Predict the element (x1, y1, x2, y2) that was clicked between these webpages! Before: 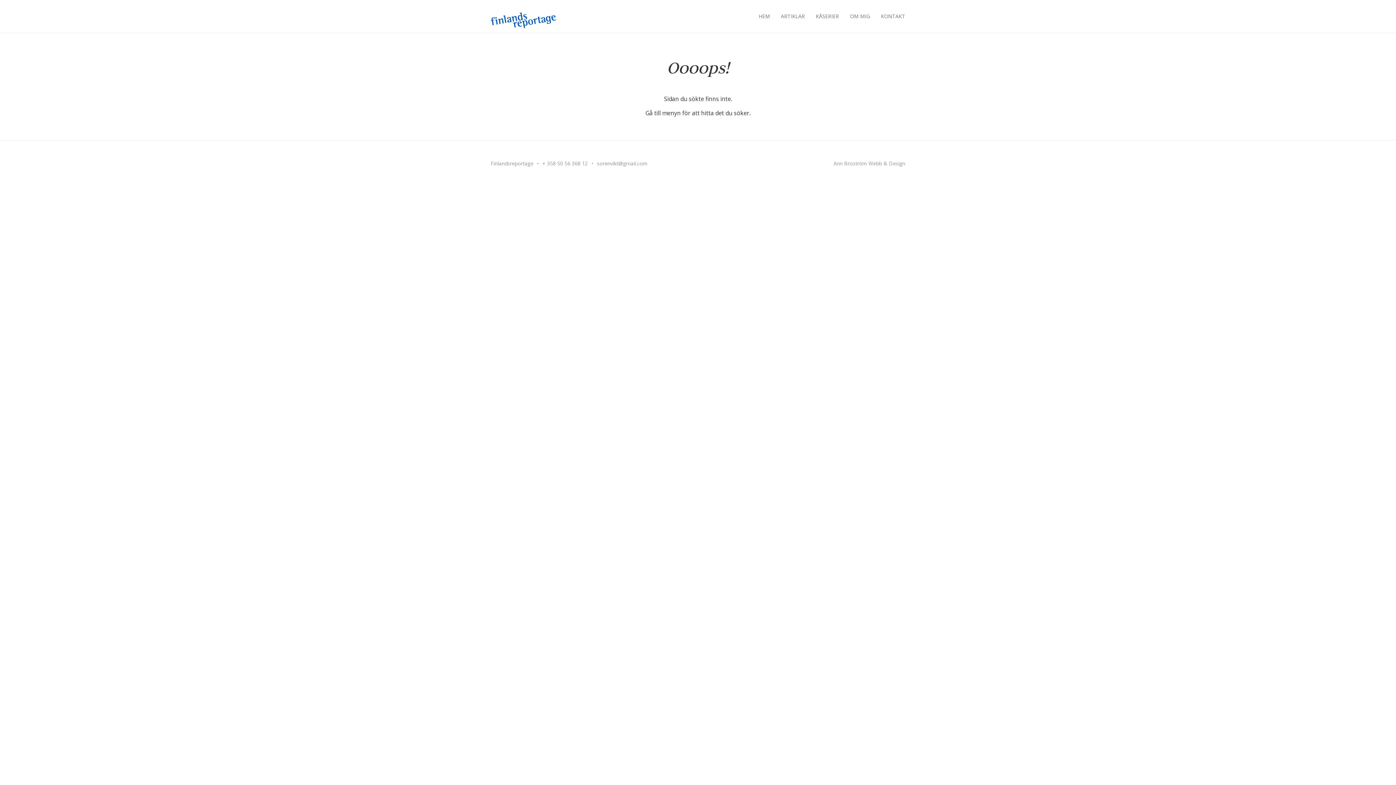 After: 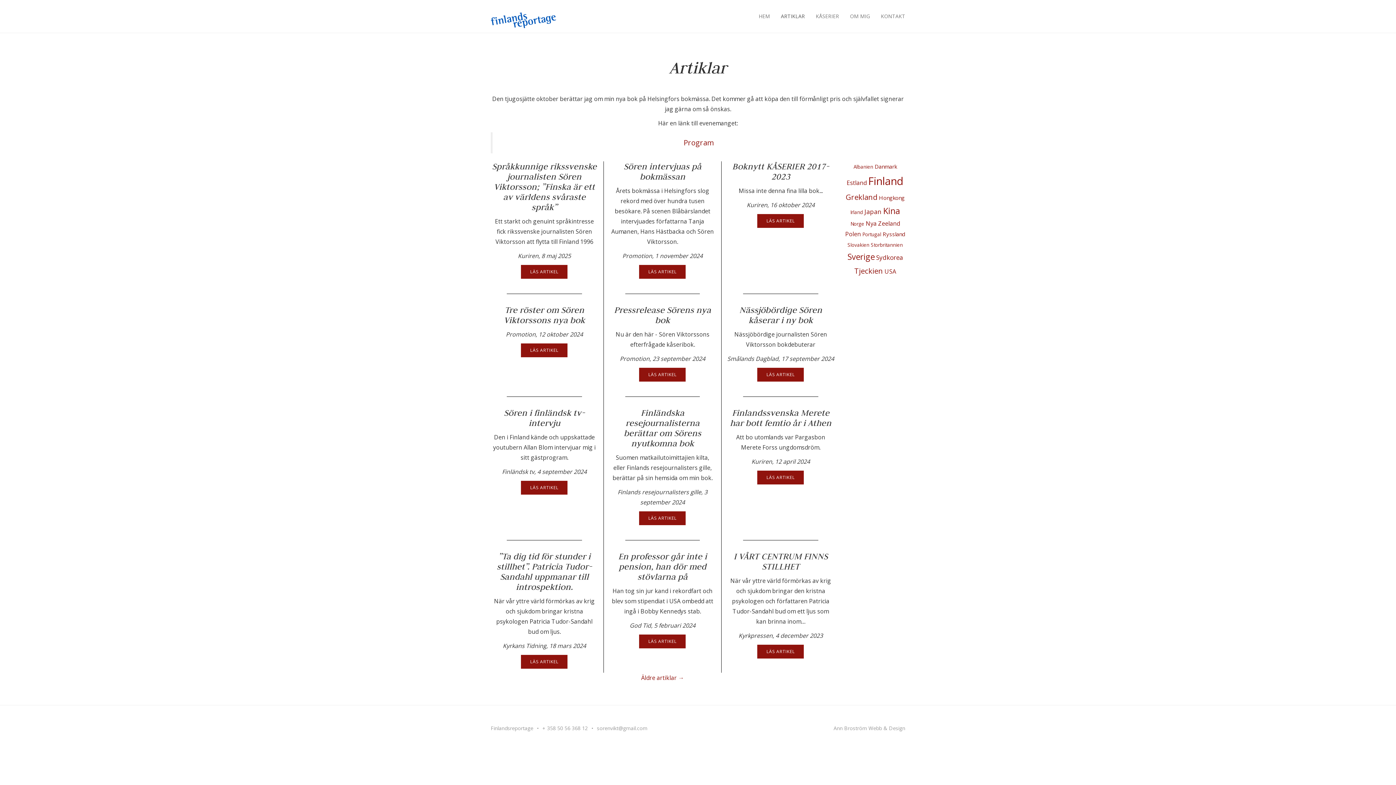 Action: bbox: (775, 0, 810, 32) label: ARTIKLAR